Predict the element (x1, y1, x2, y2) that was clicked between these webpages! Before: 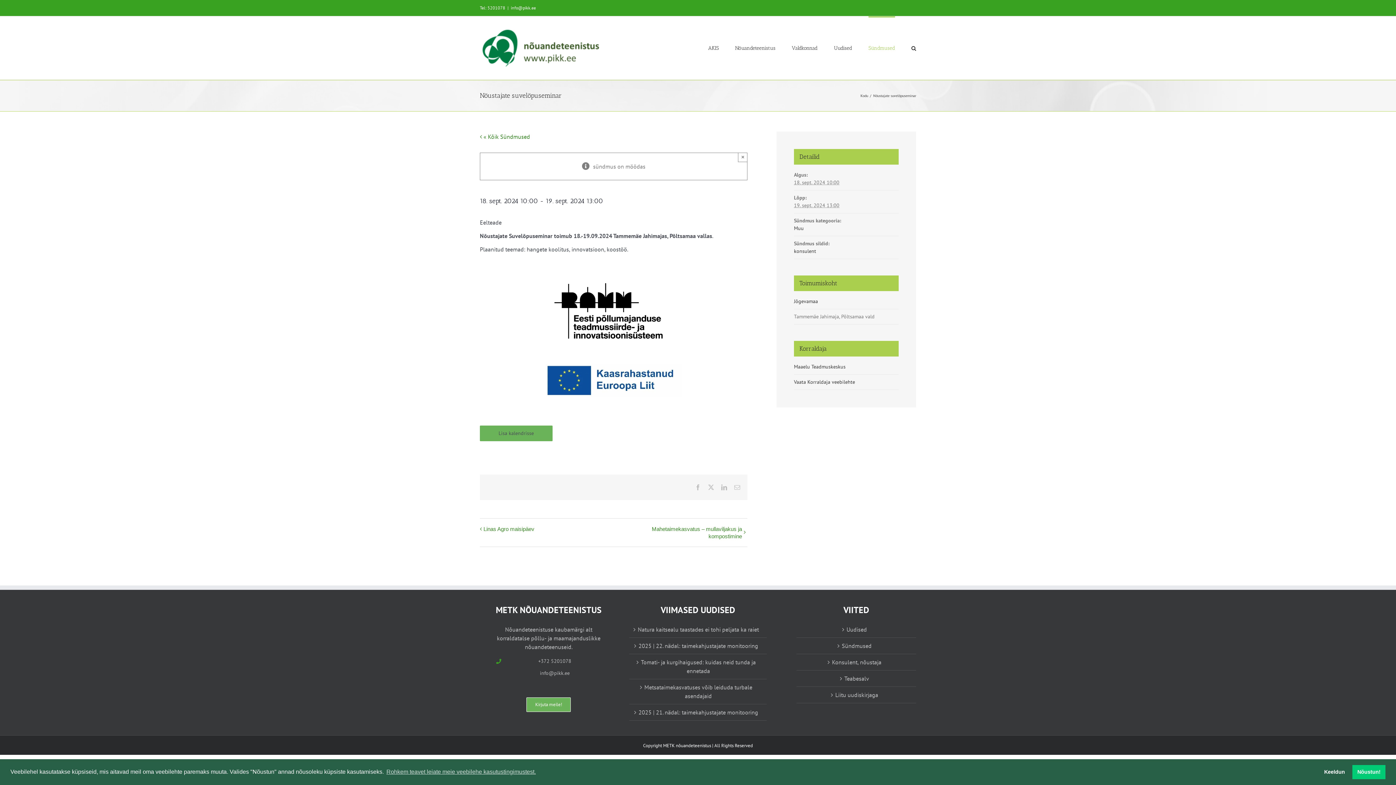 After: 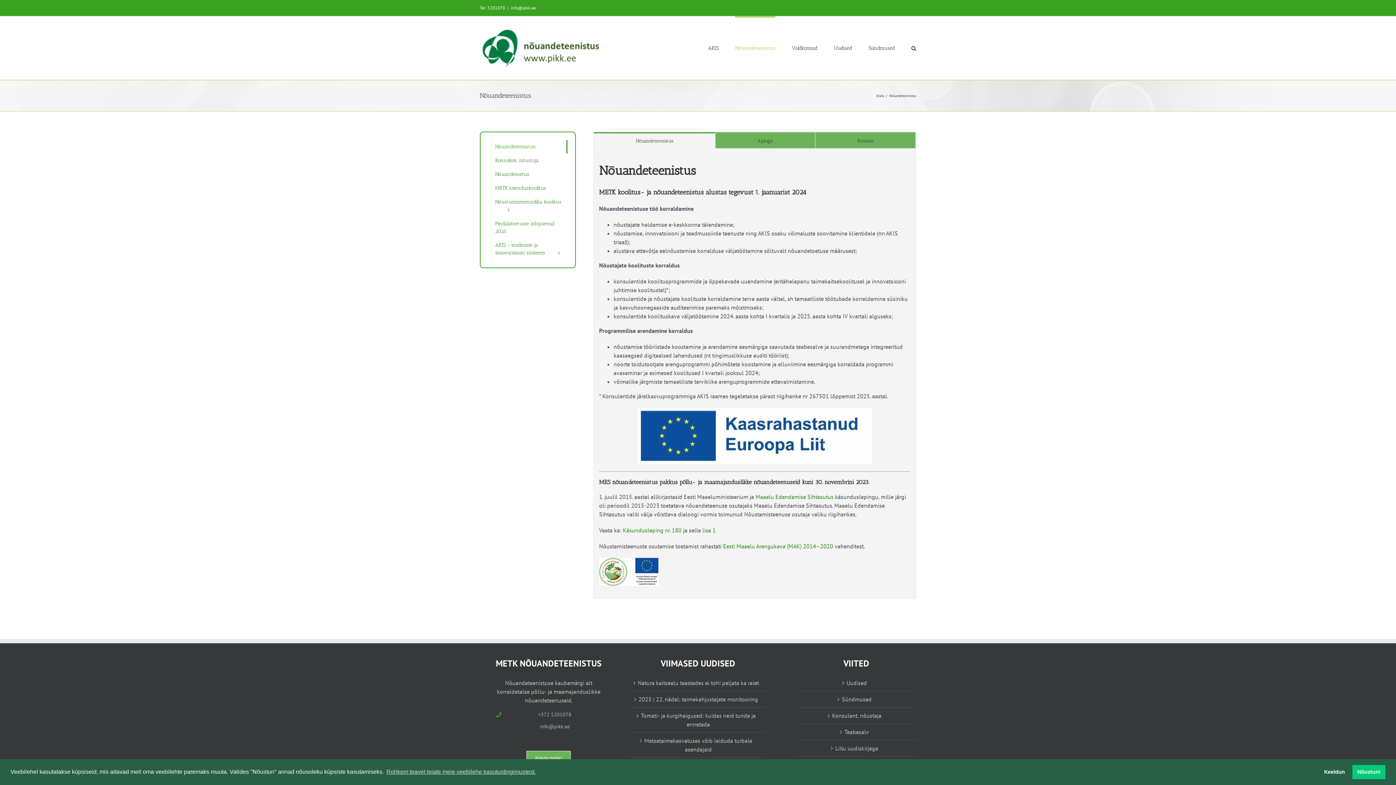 Action: bbox: (735, 16, 775, 79) label: Nõuandeteenistus